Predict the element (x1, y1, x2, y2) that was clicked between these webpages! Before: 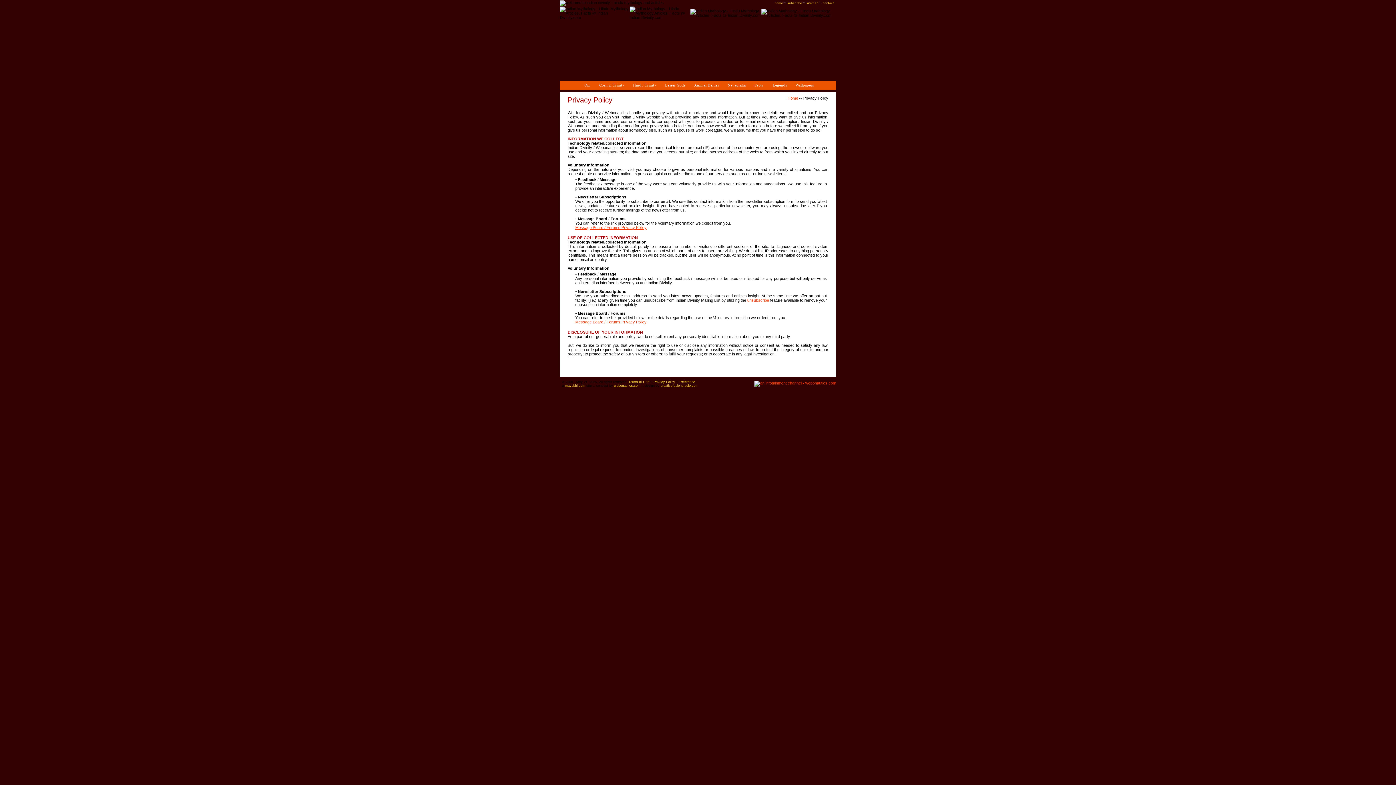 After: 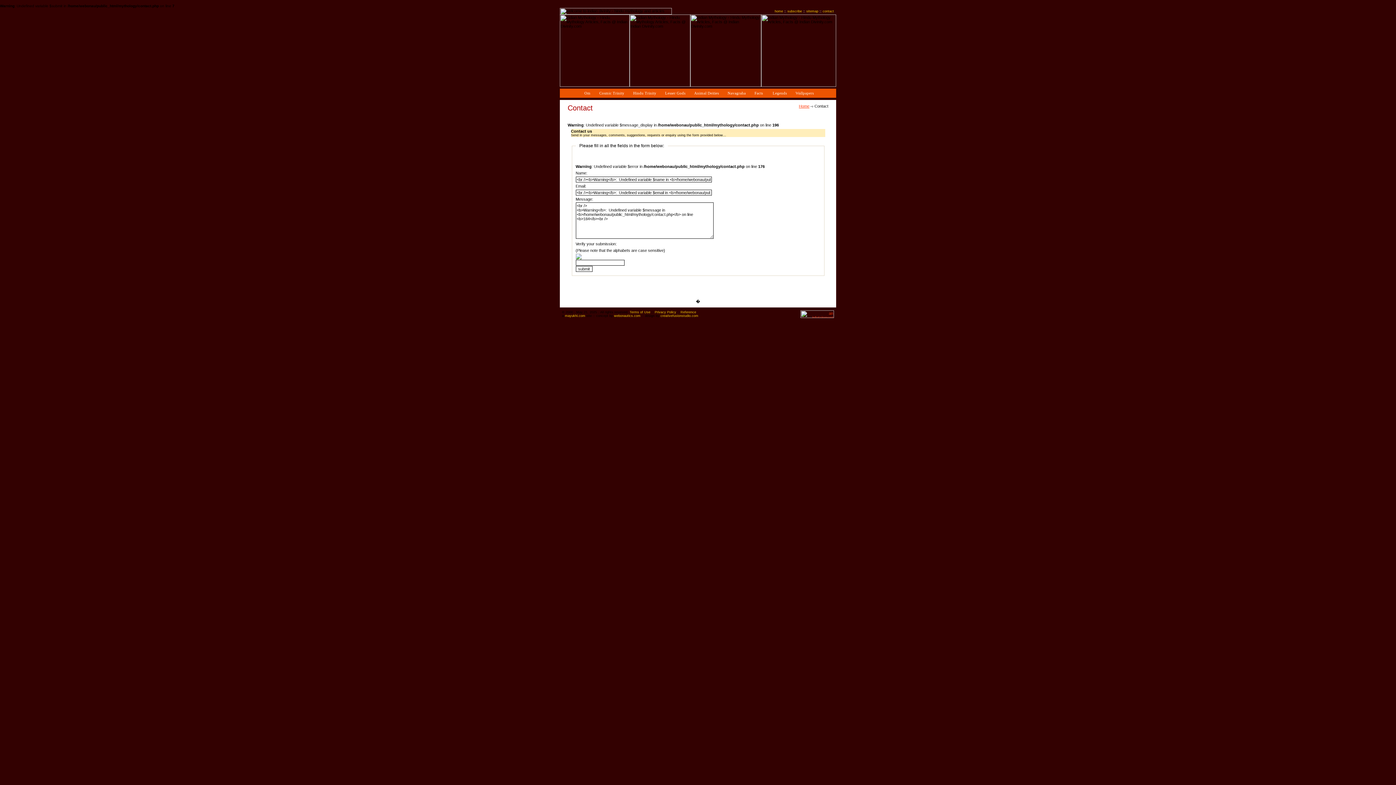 Action: bbox: (822, 1, 834, 5) label: contact